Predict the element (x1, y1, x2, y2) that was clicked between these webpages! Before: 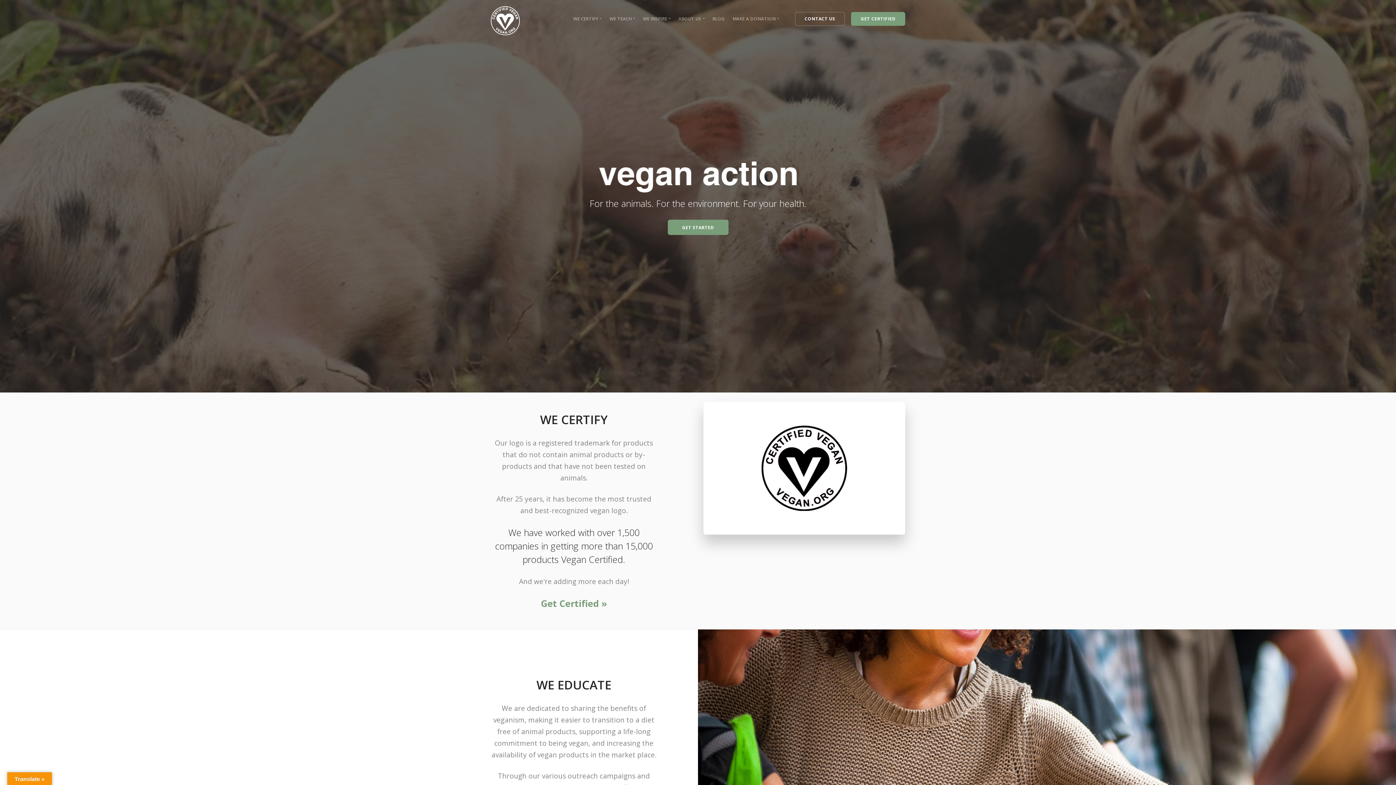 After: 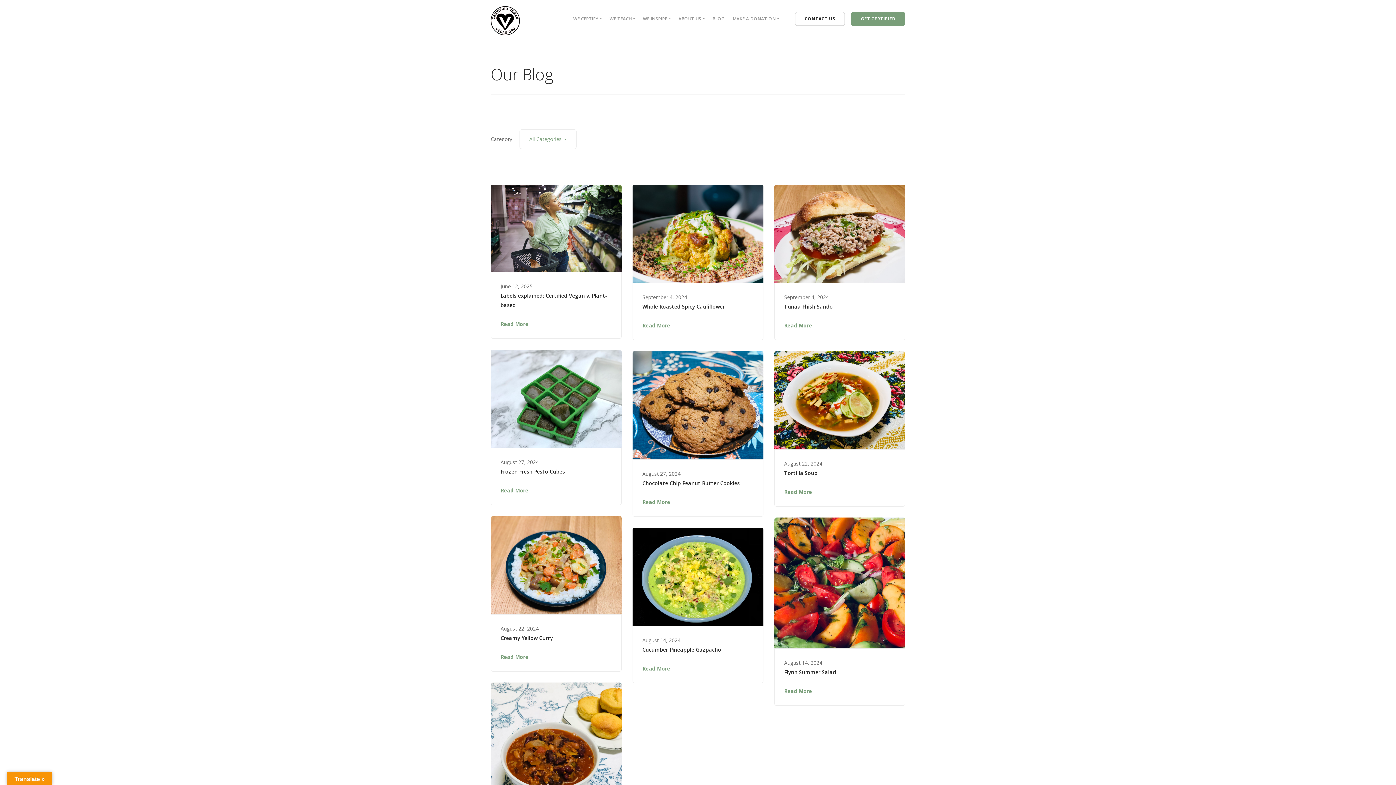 Action: bbox: (712, 15, 725, 21) label: BLOG